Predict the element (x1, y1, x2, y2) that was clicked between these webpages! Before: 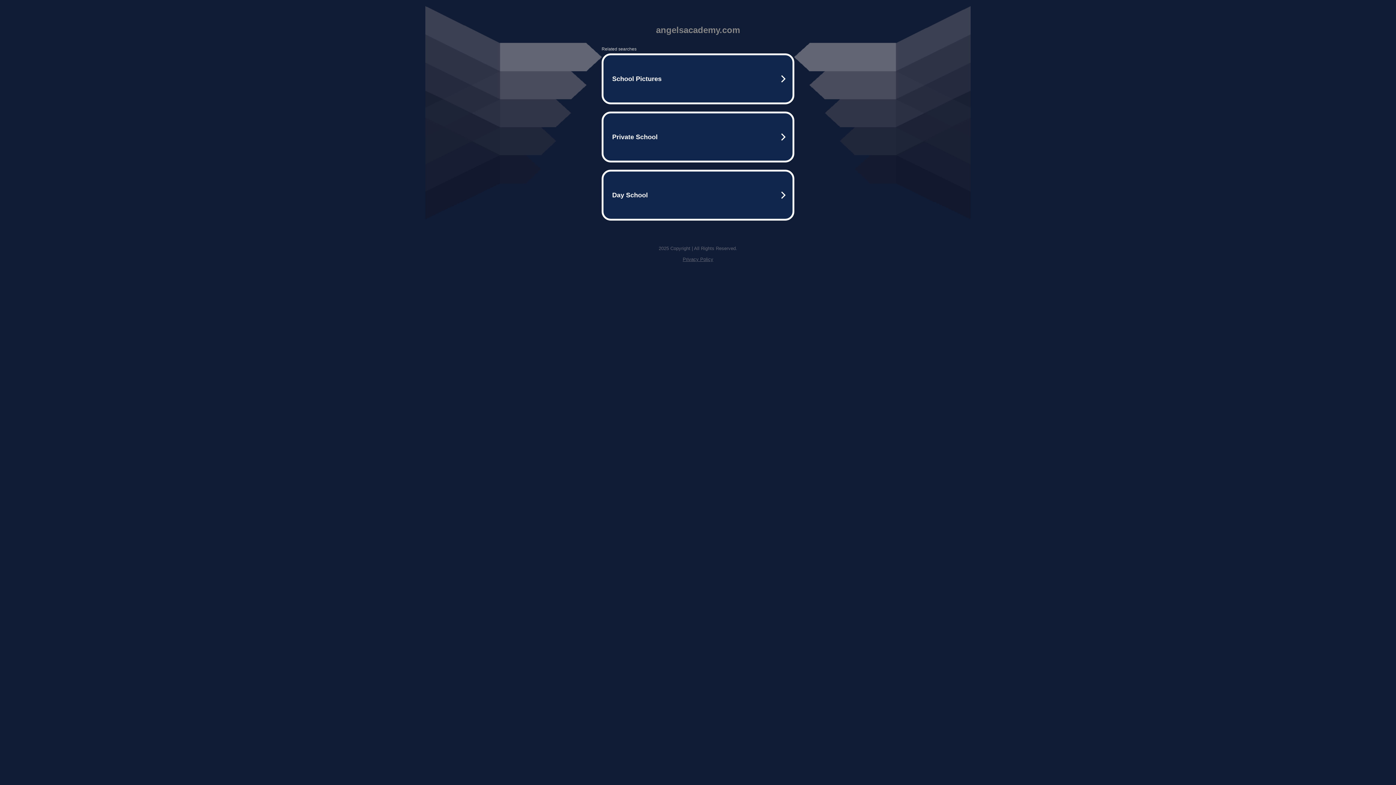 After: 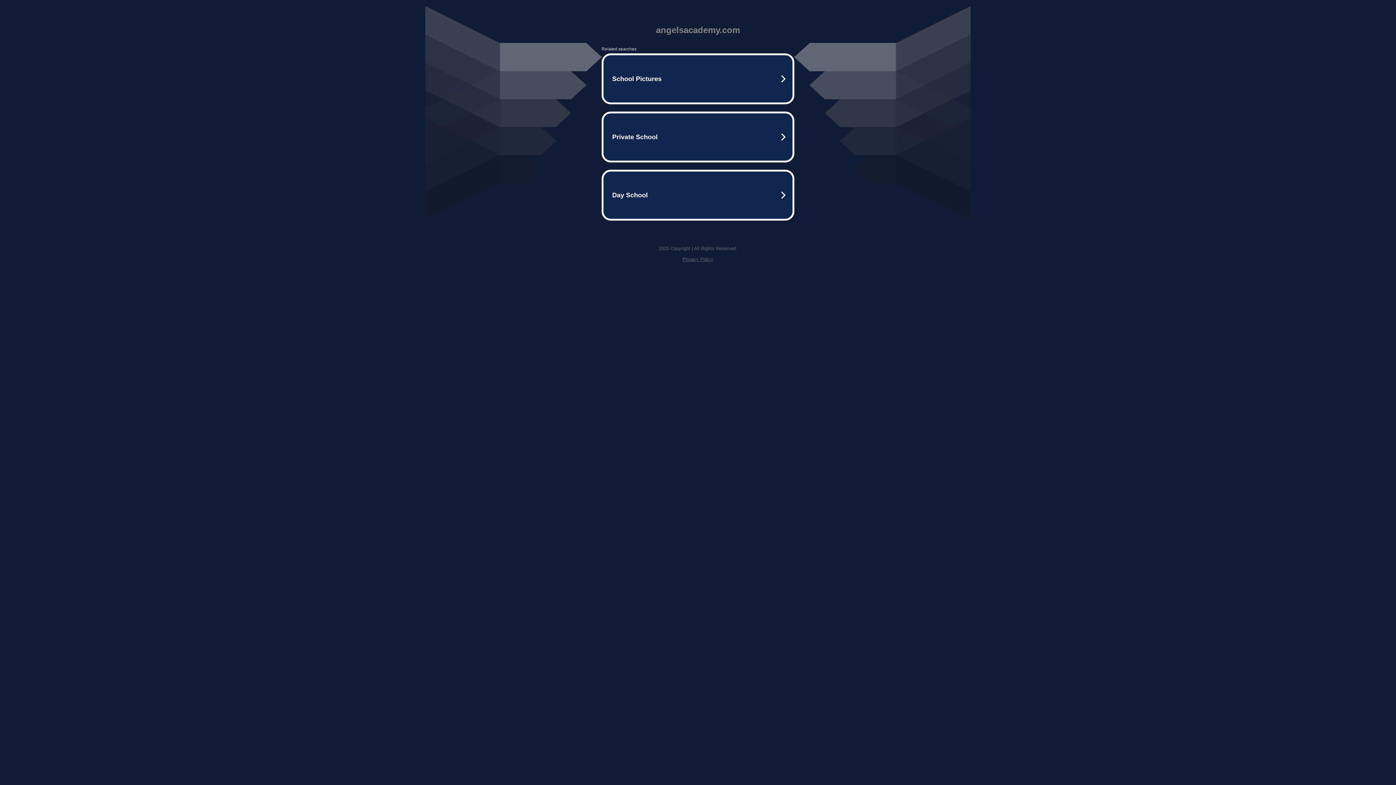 Action: bbox: (682, 256, 713, 262) label: Privacy Policy